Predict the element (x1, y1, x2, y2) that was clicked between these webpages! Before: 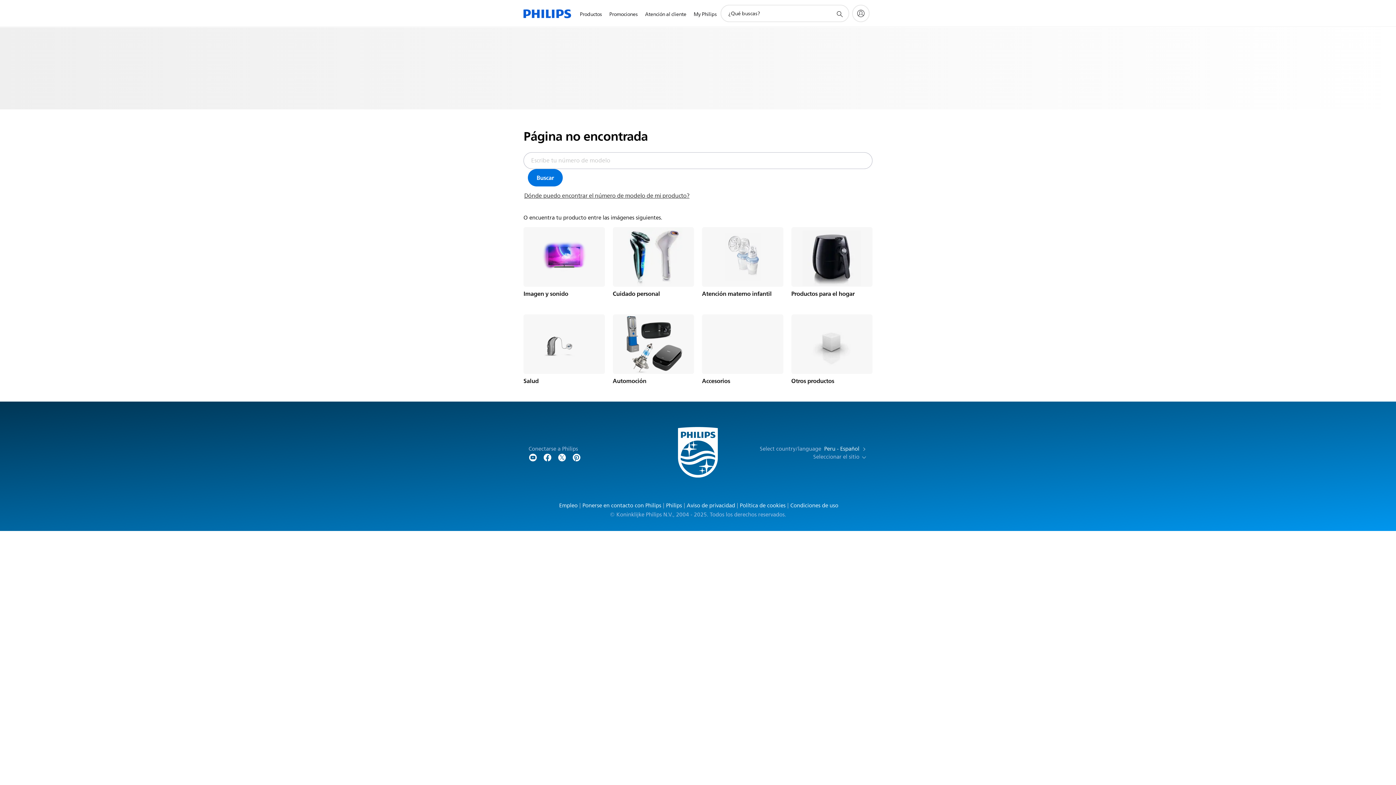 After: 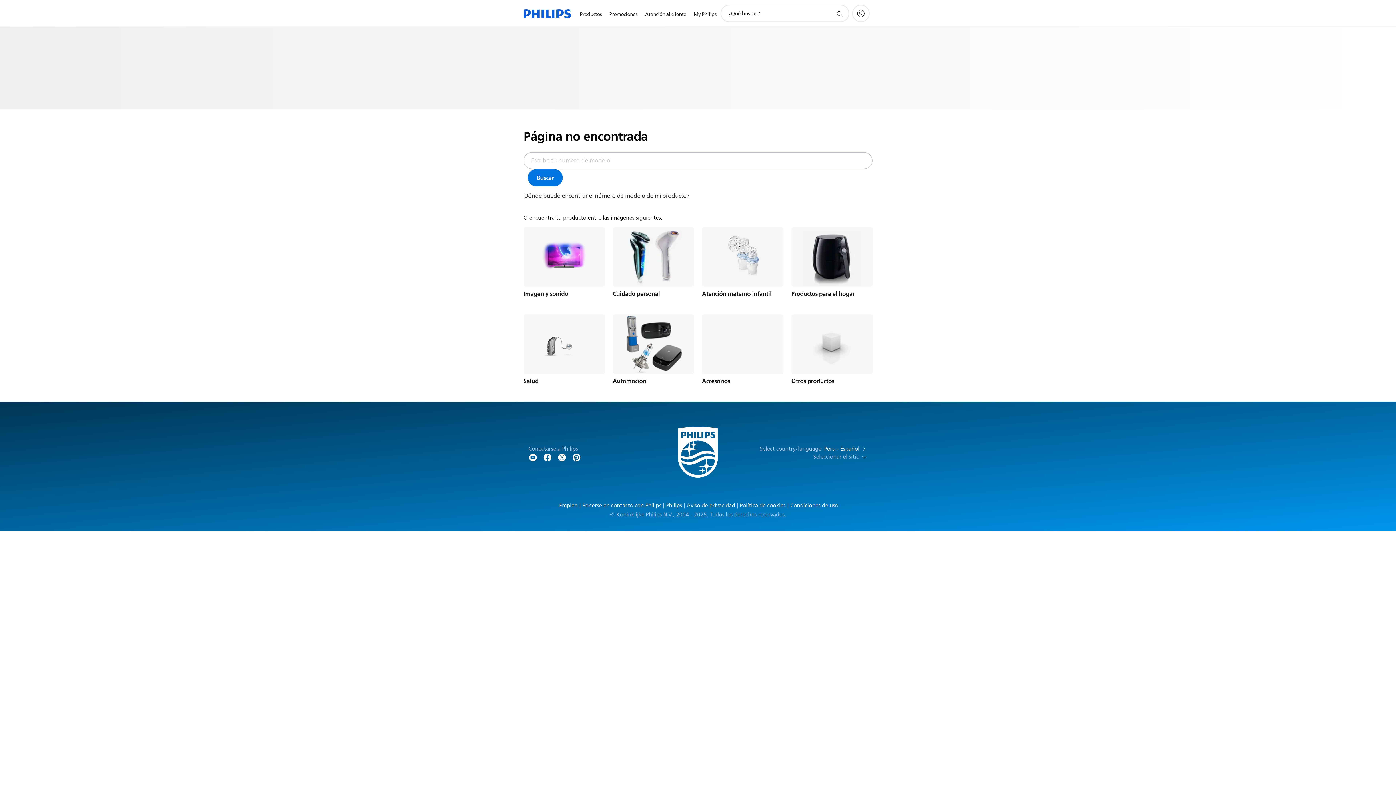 Action: bbox: (663, 503, 682, 508) label: Philips